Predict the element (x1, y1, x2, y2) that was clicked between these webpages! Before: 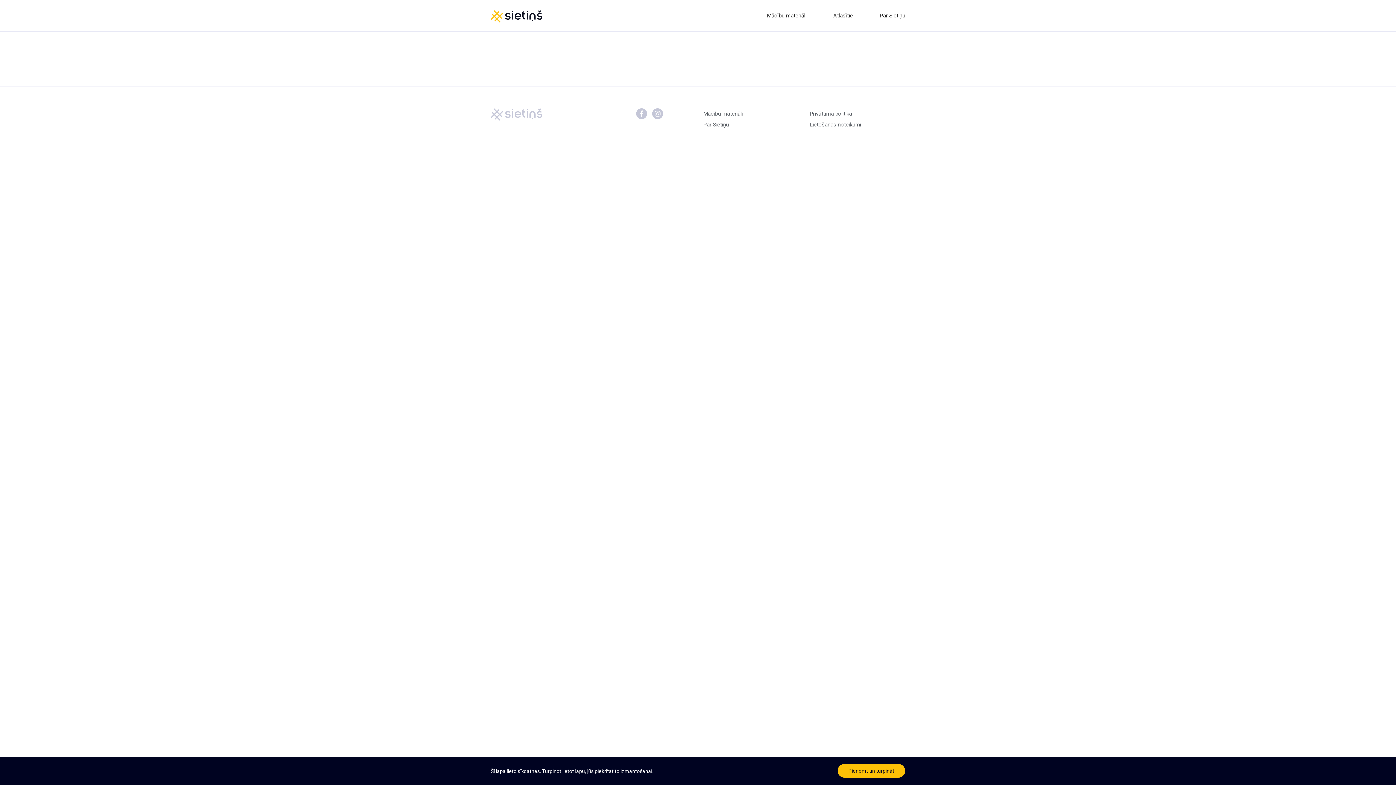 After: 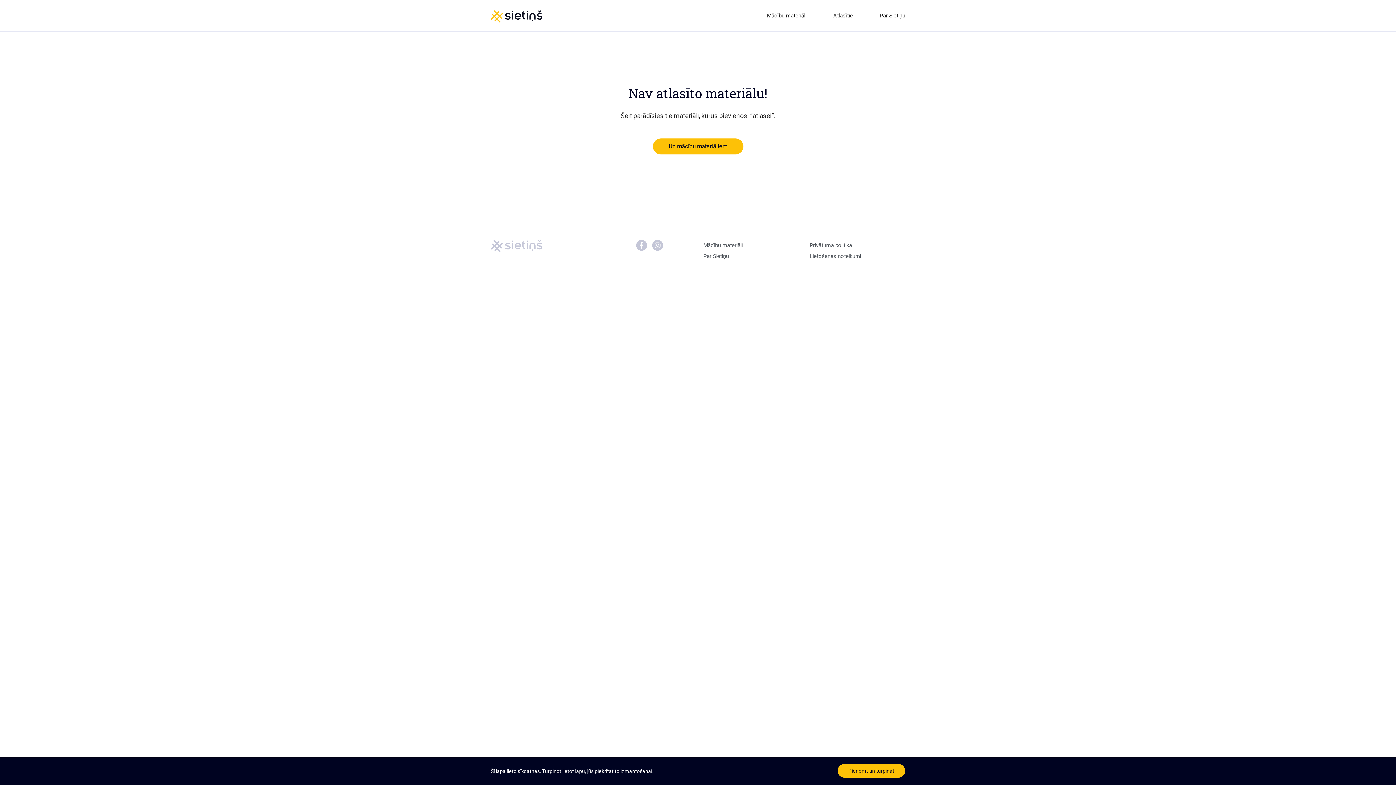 Action: label: Atlasītie bbox: (833, 12, 853, 18)